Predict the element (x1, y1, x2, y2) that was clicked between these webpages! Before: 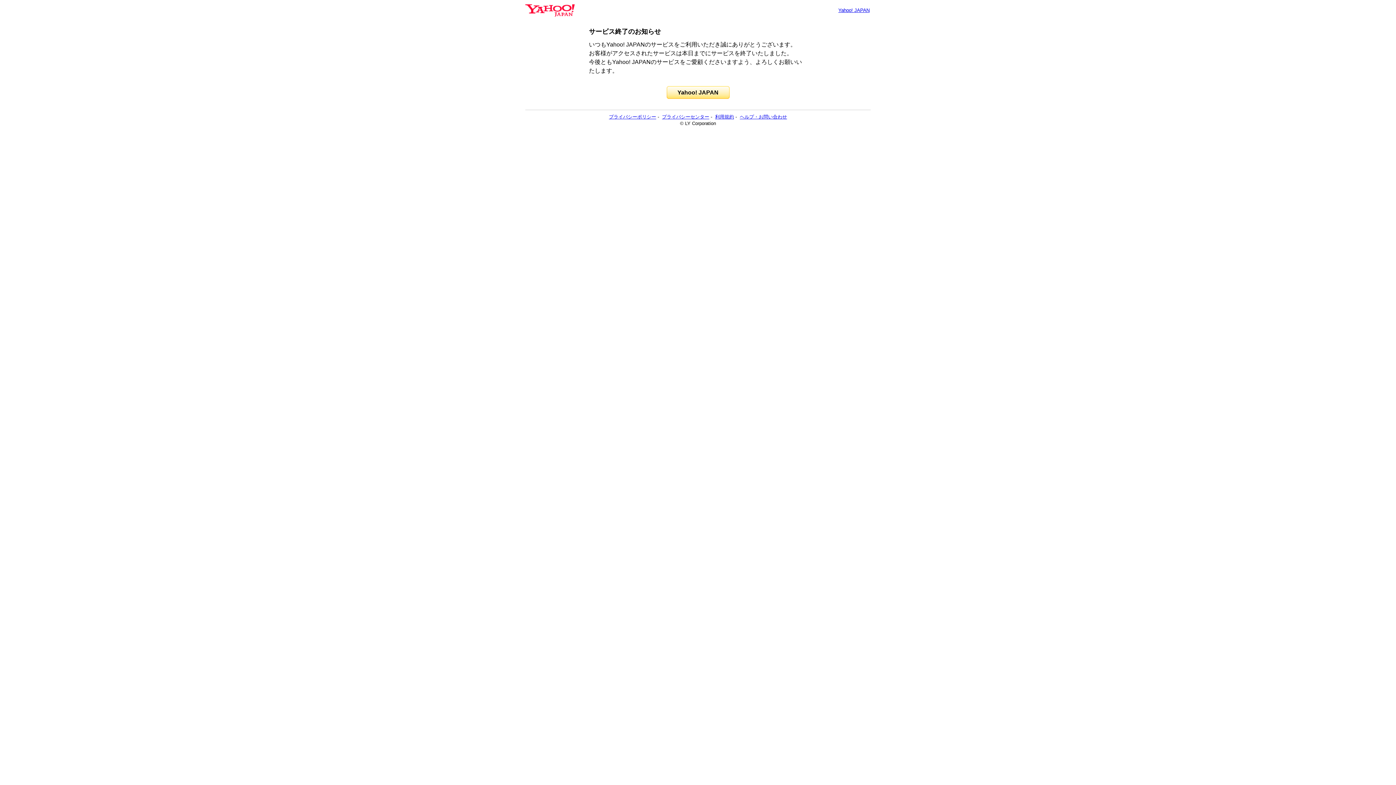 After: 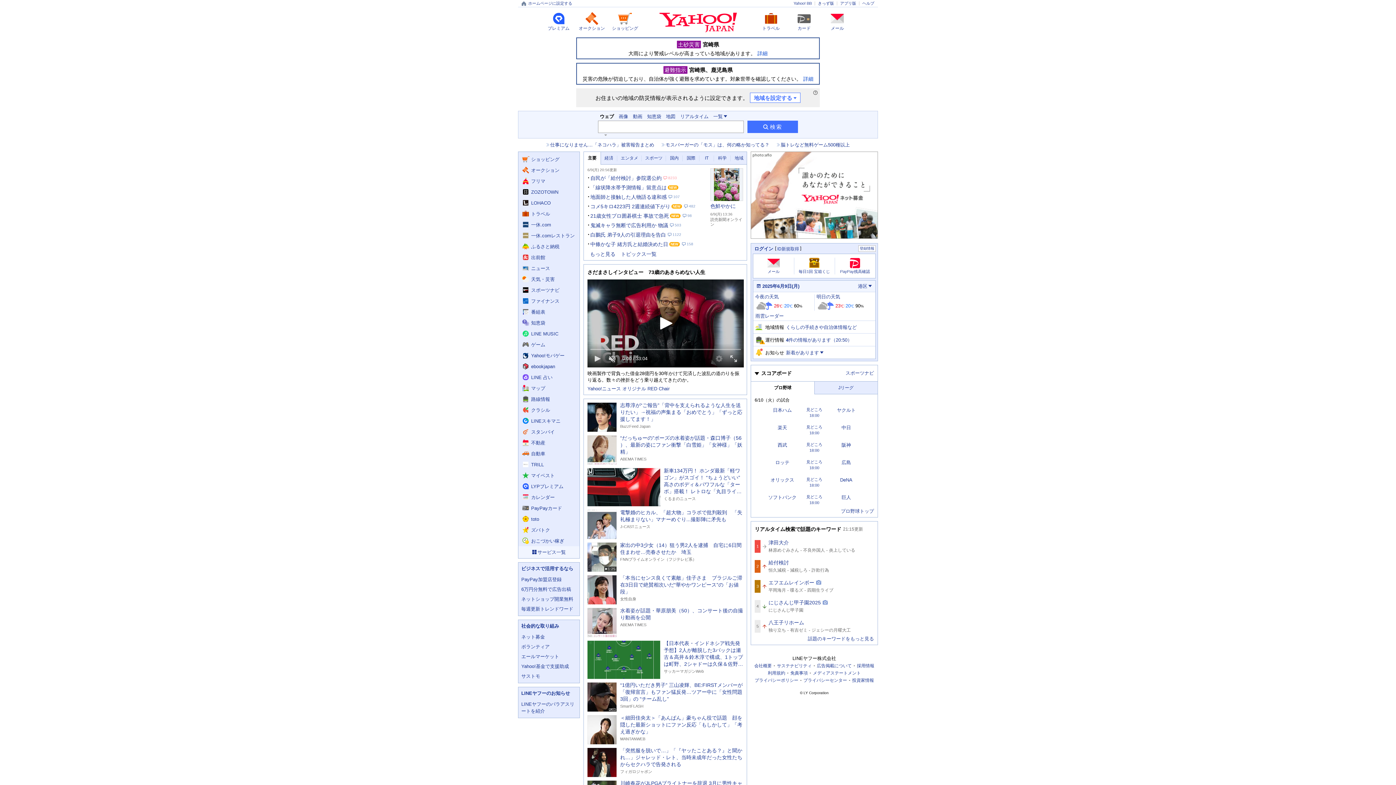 Action: bbox: (525, 6, 574, 13)